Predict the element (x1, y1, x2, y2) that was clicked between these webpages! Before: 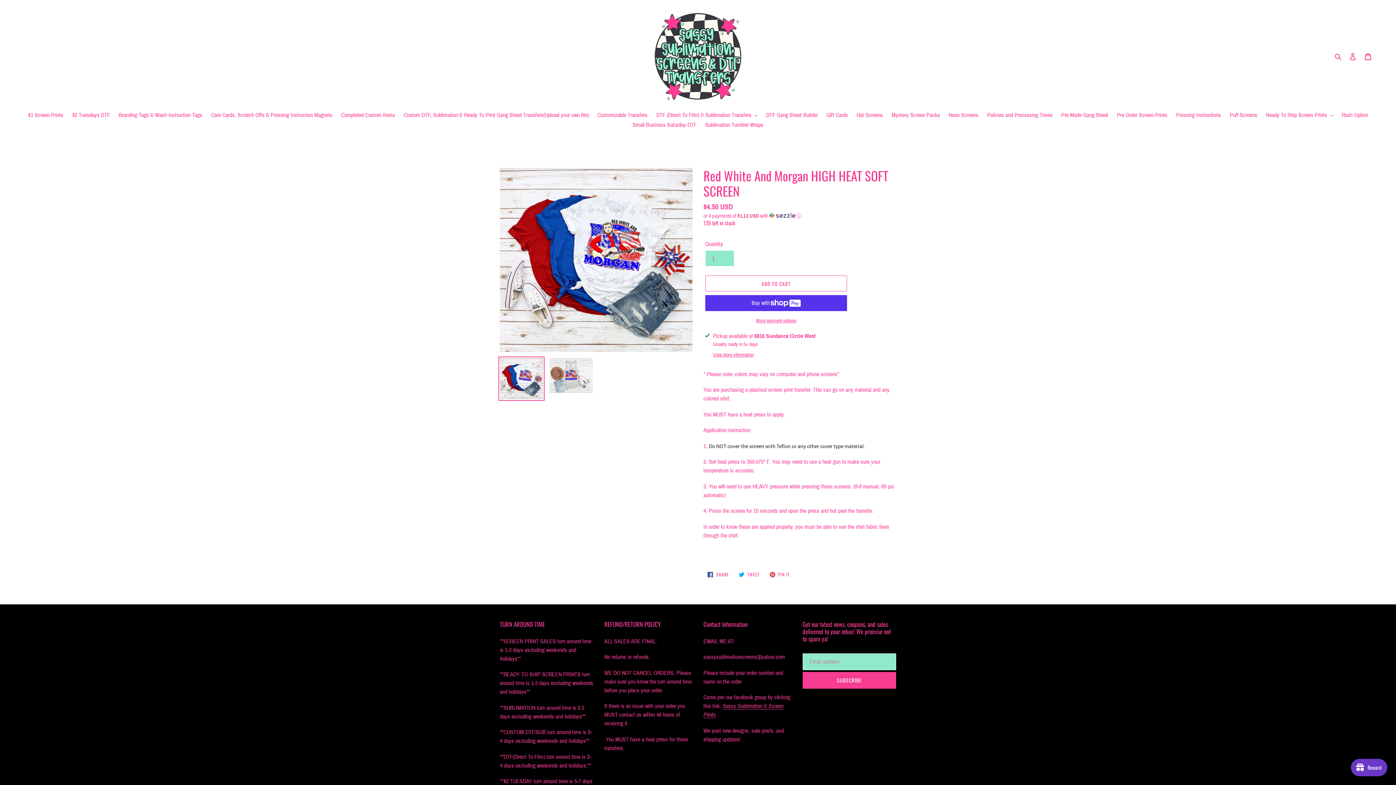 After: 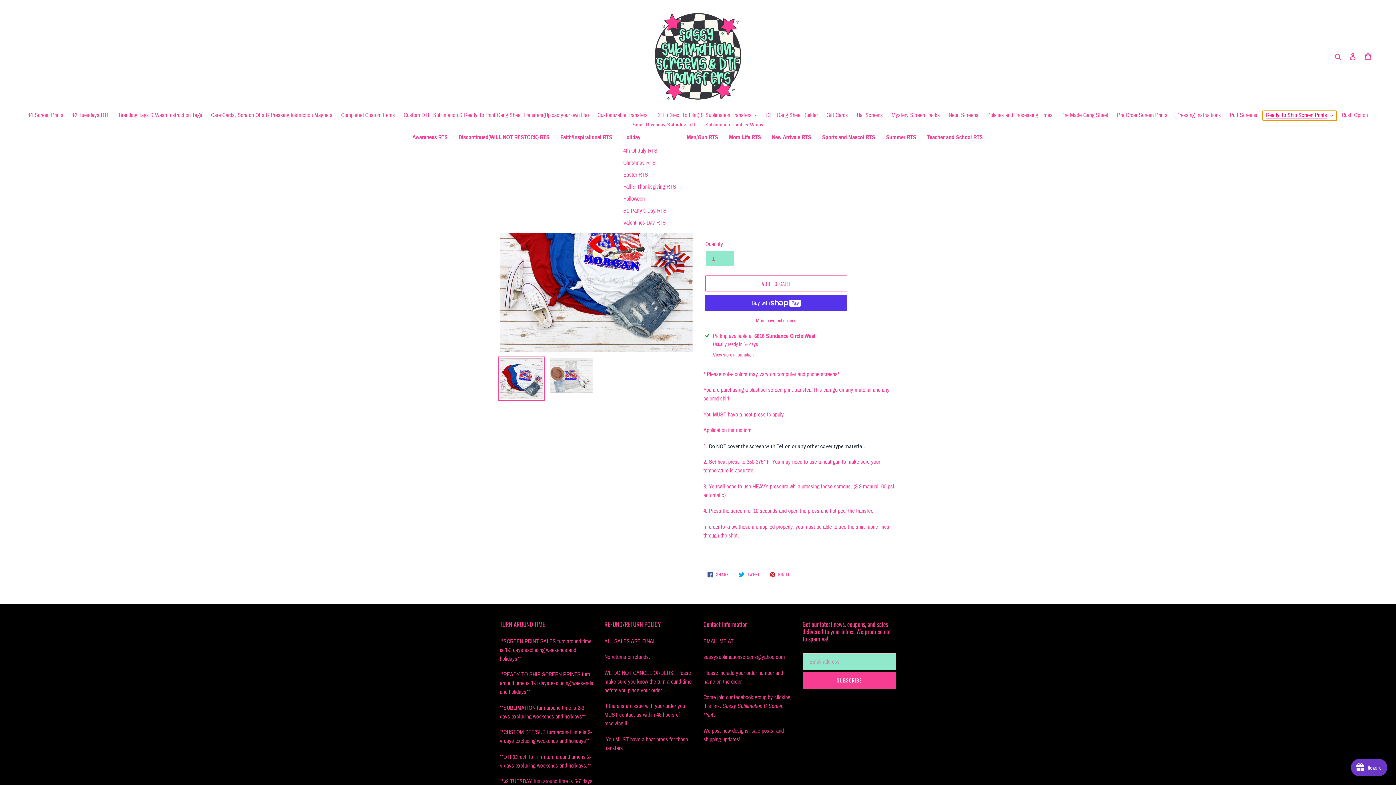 Action: label: Ready To Ship Screen Prints bbox: (1262, 110, 1336, 120)